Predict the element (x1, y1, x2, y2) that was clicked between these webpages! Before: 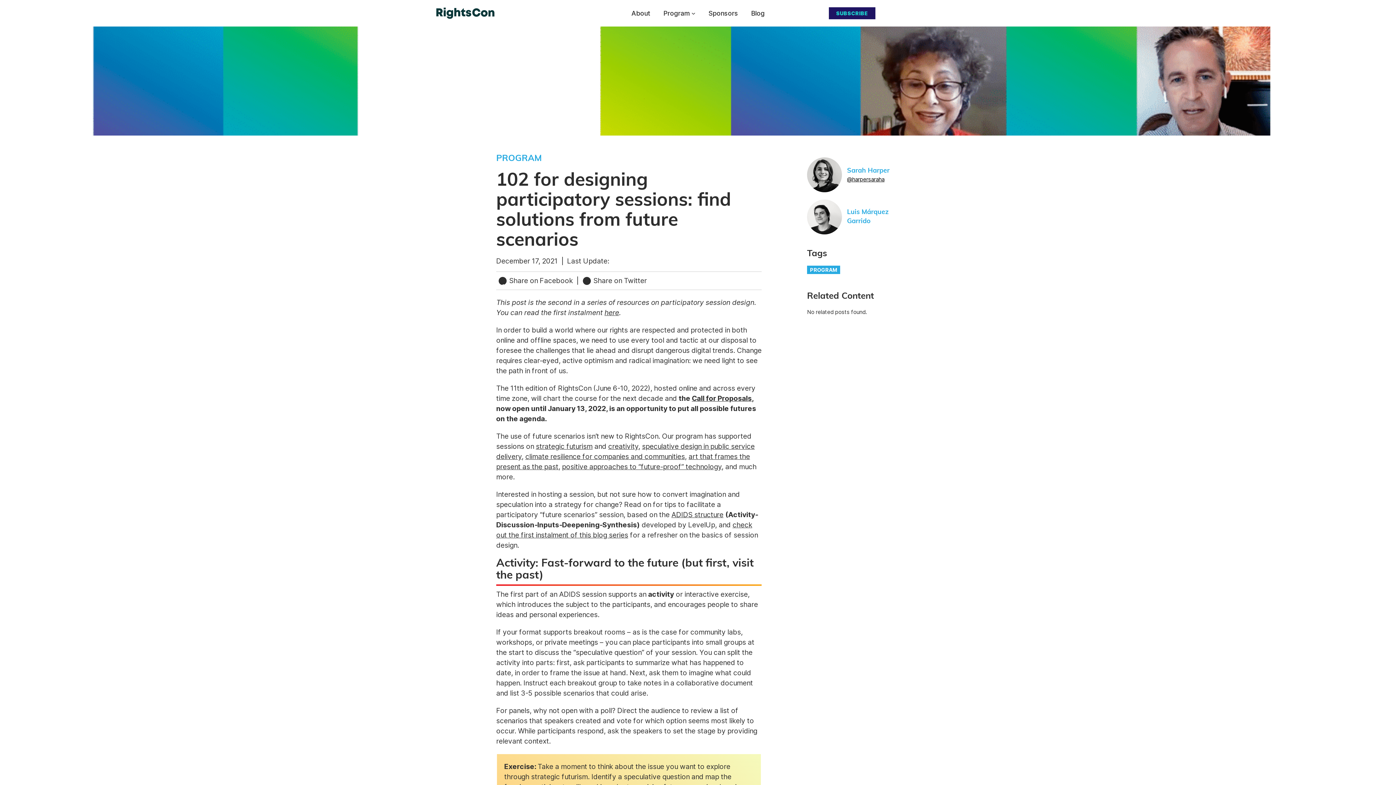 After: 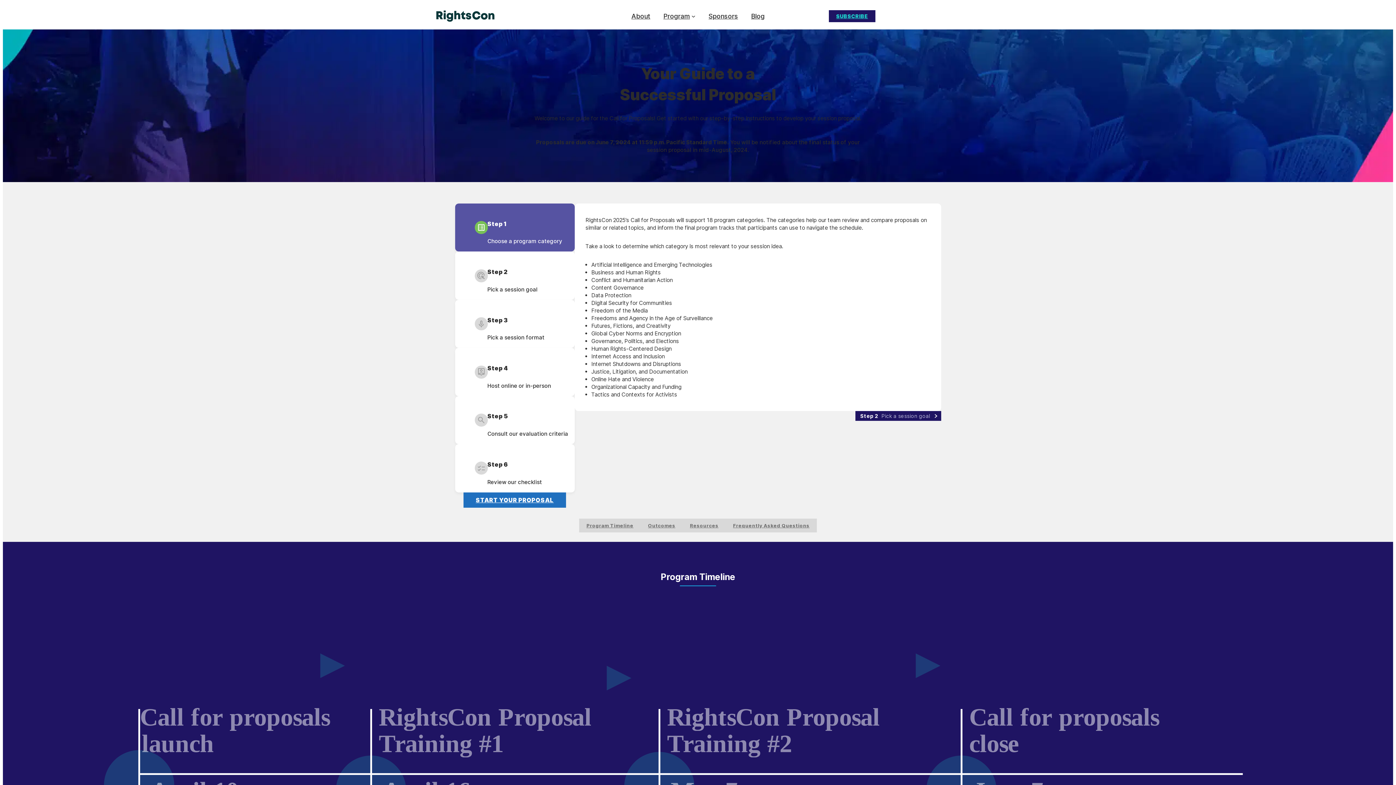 Action: label: Call for Proposals bbox: (692, 394, 752, 402)